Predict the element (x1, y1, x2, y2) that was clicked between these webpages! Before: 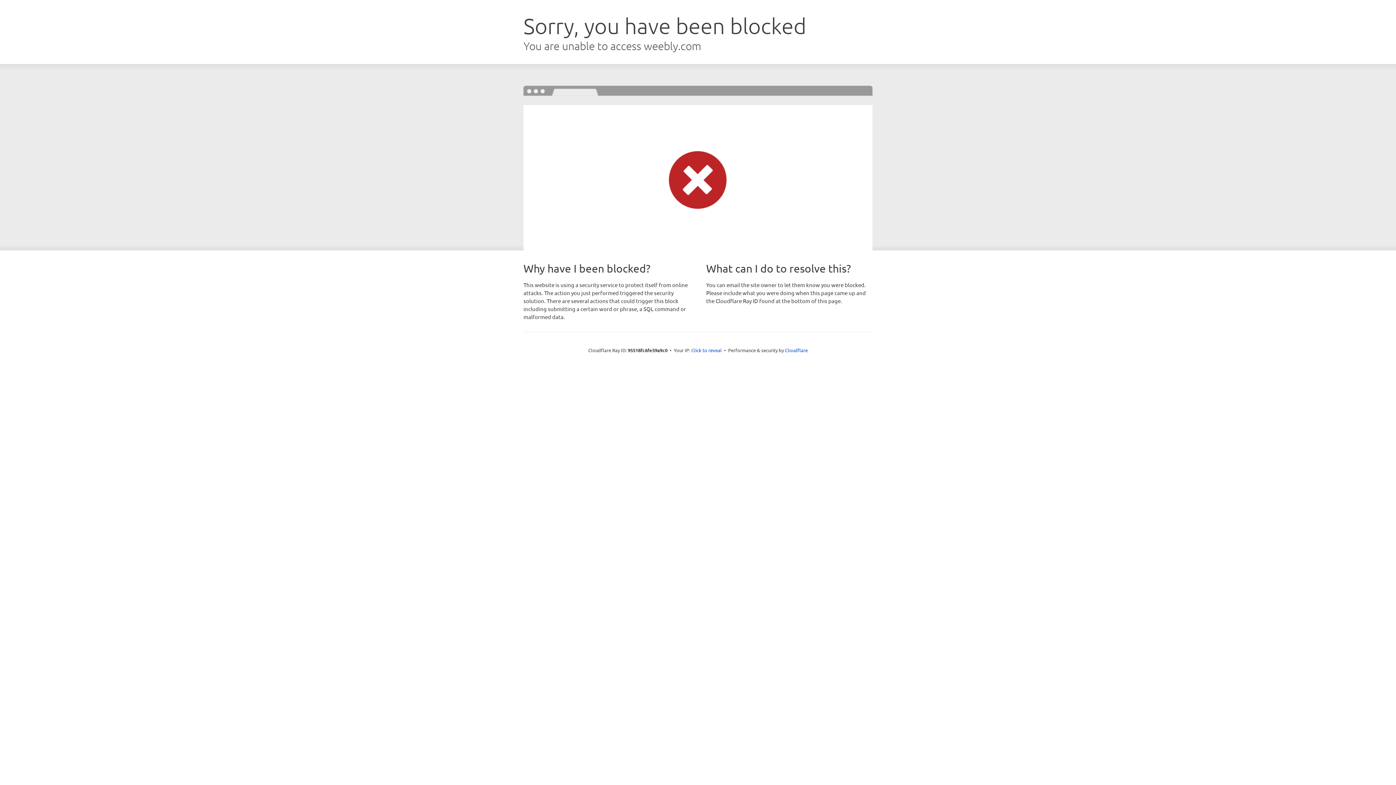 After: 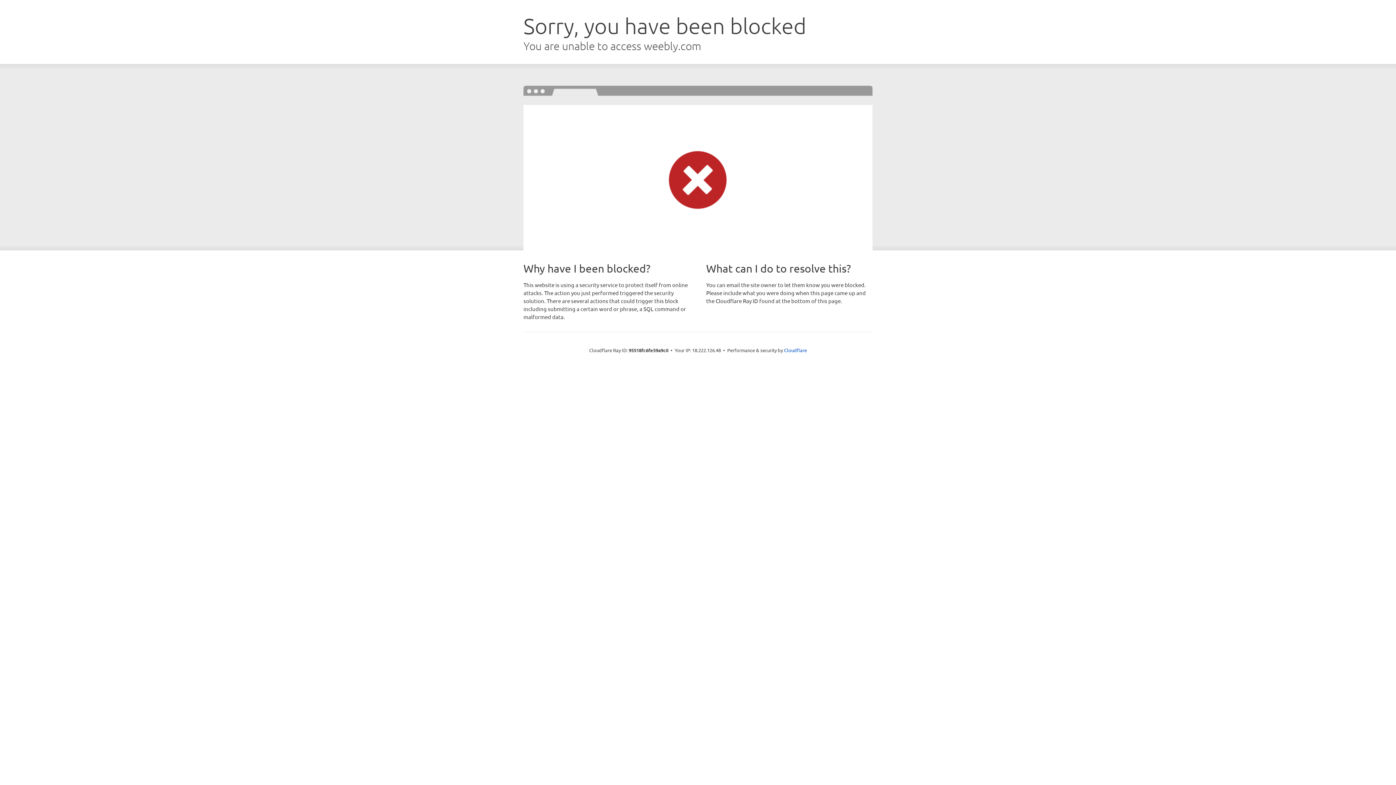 Action: bbox: (691, 346, 722, 353) label: Click to reveal